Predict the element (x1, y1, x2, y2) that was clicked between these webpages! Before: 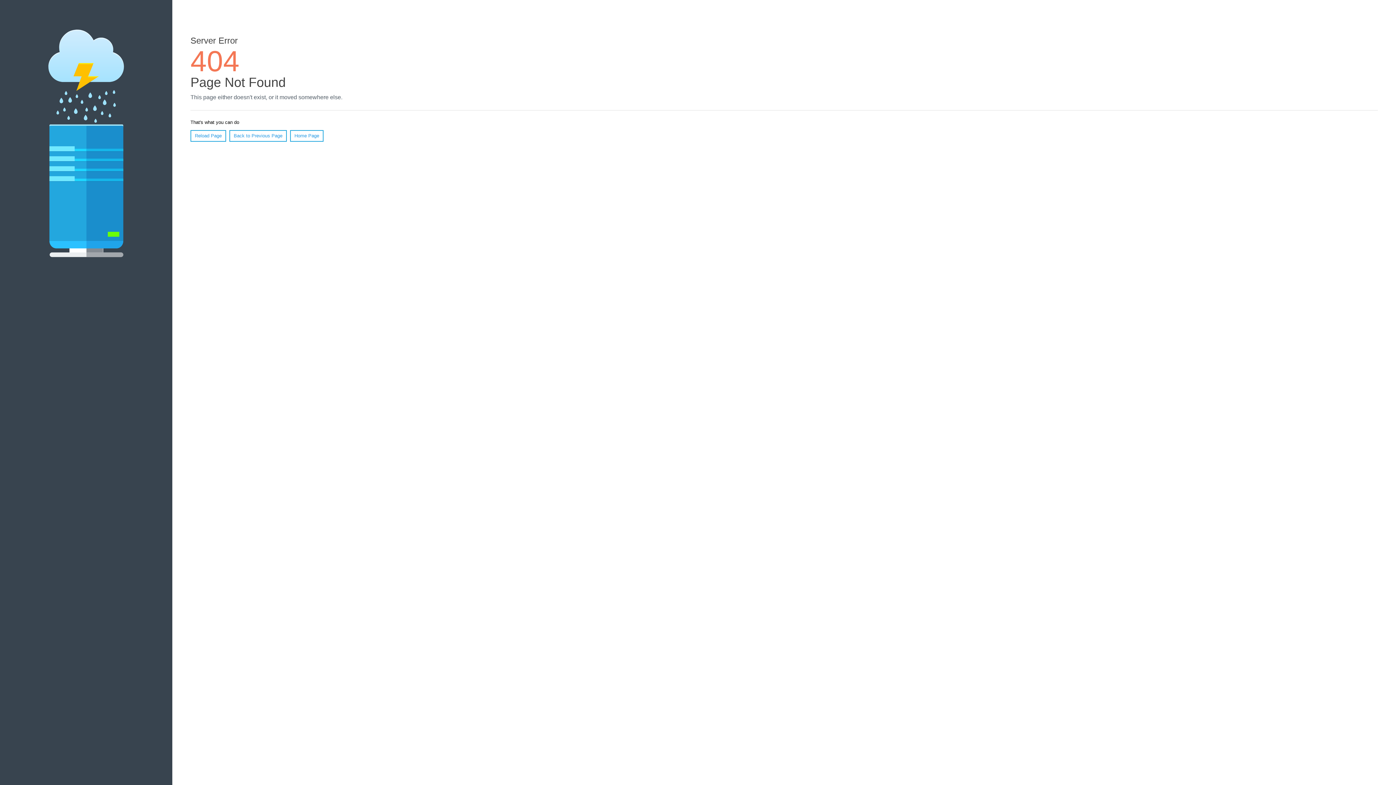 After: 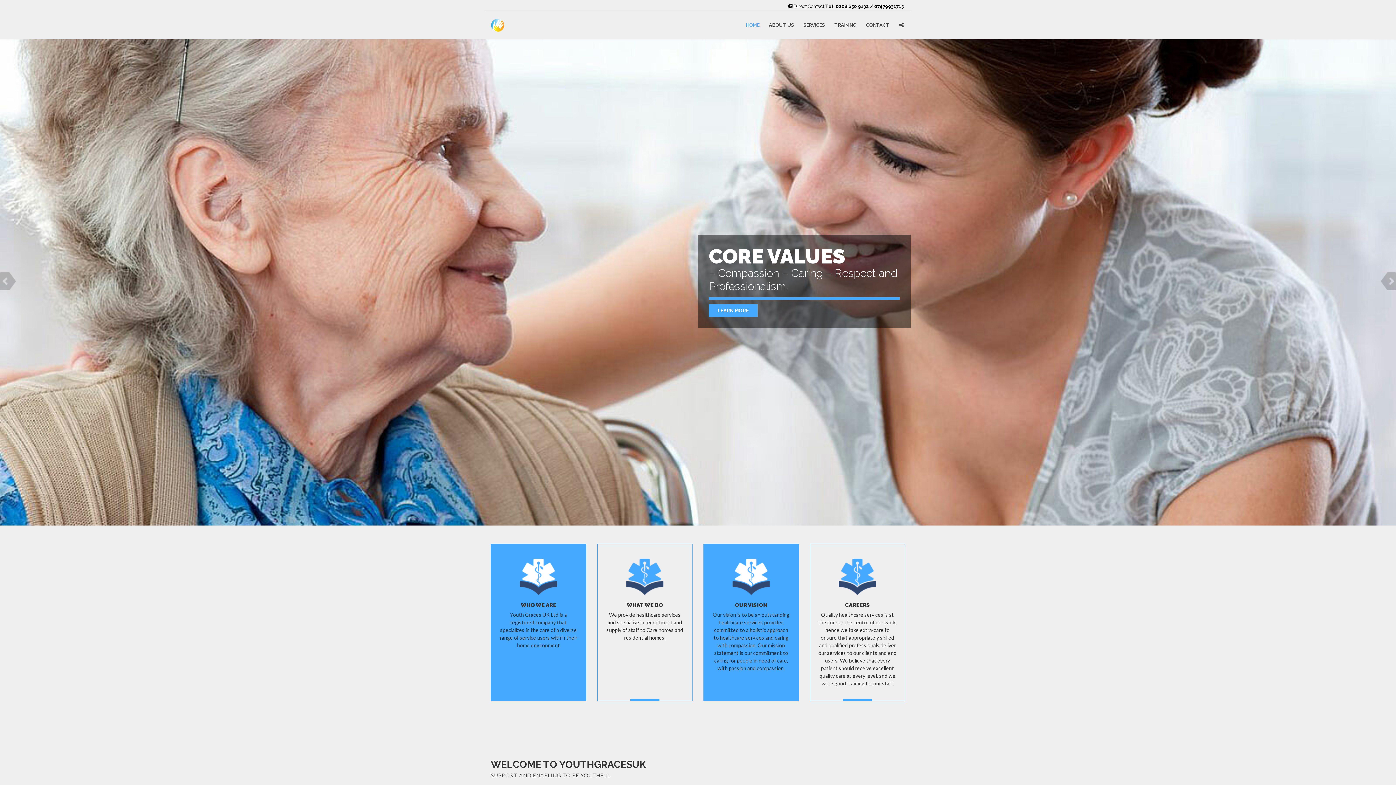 Action: bbox: (290, 130, 323, 141) label: Home Page